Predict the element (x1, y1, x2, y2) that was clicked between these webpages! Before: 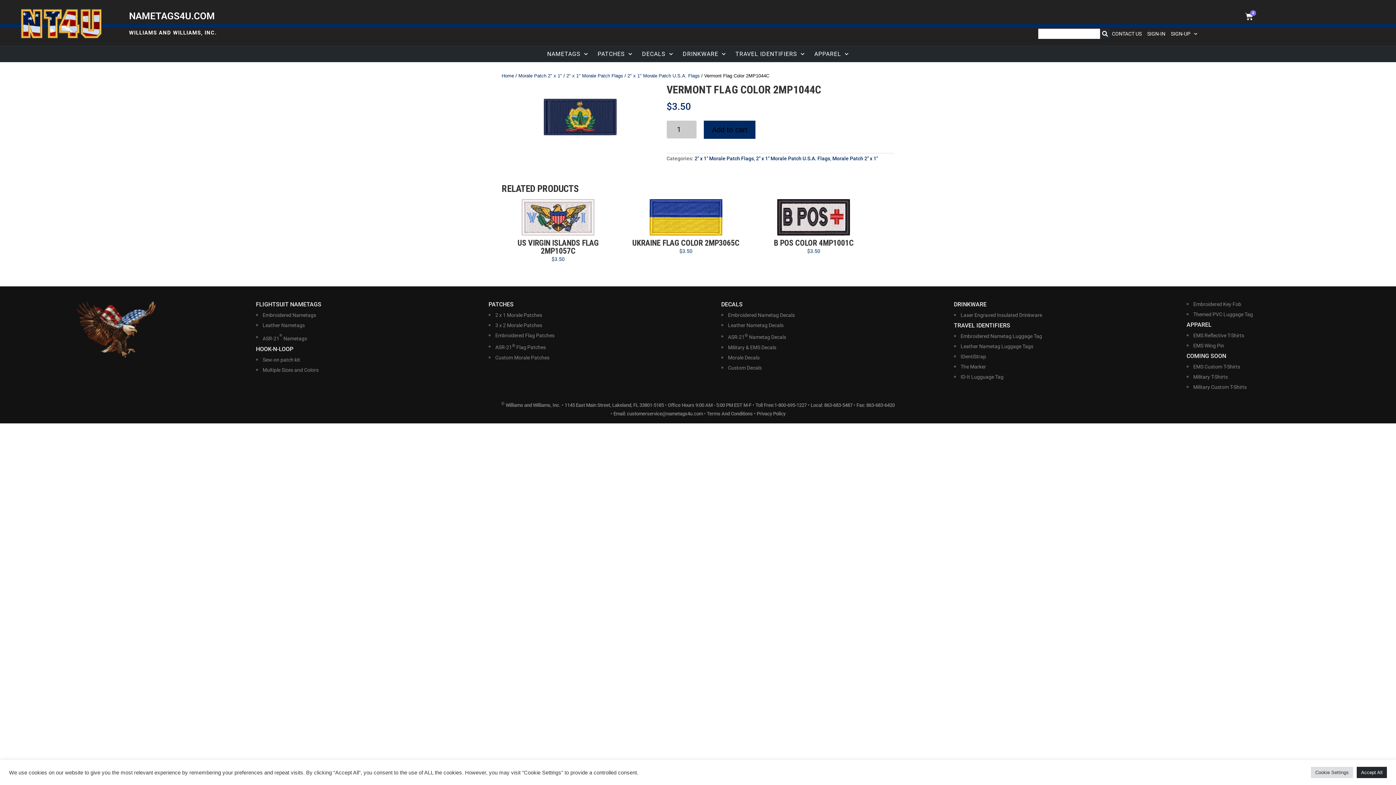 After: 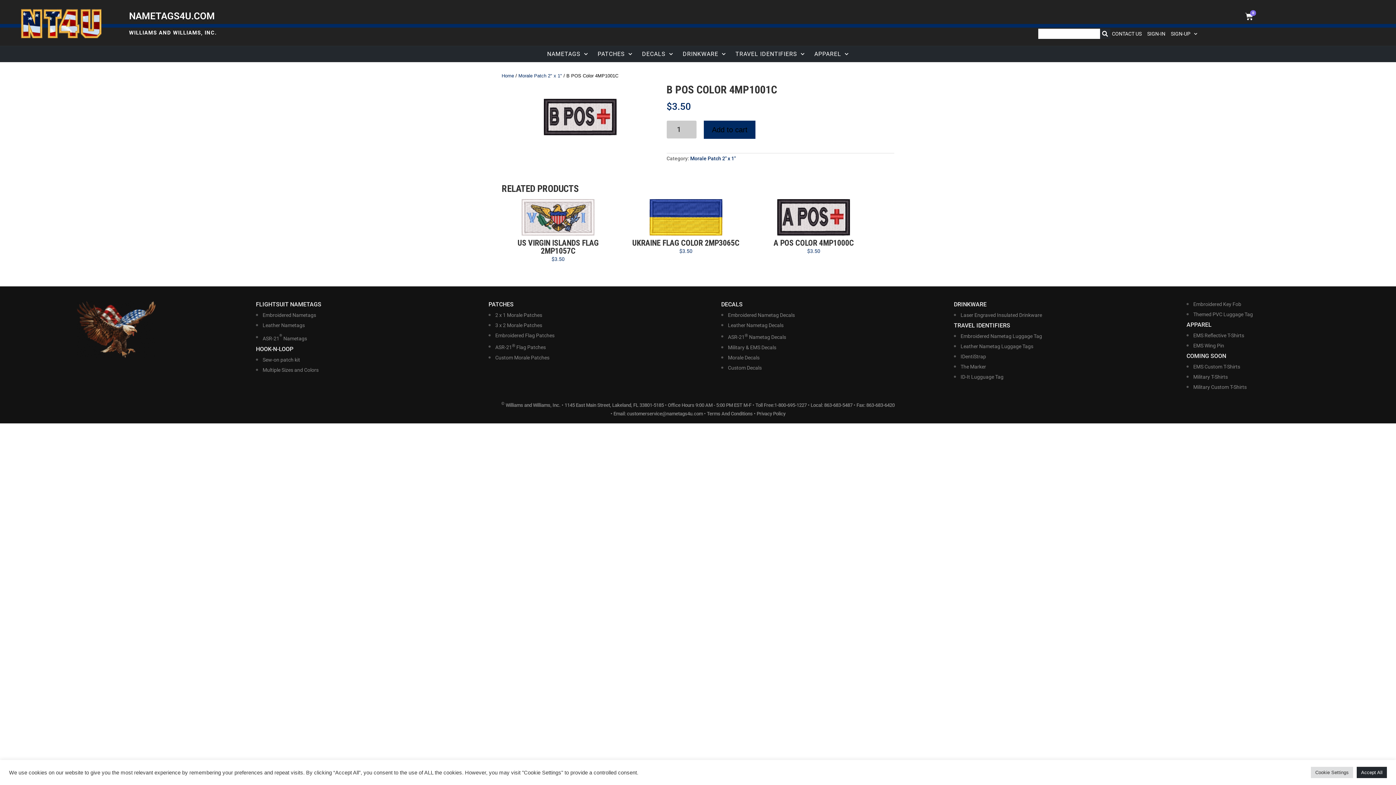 Action: bbox: (757, 199, 870, 255) label: B POS COLOR 4MP1001C
$3.50